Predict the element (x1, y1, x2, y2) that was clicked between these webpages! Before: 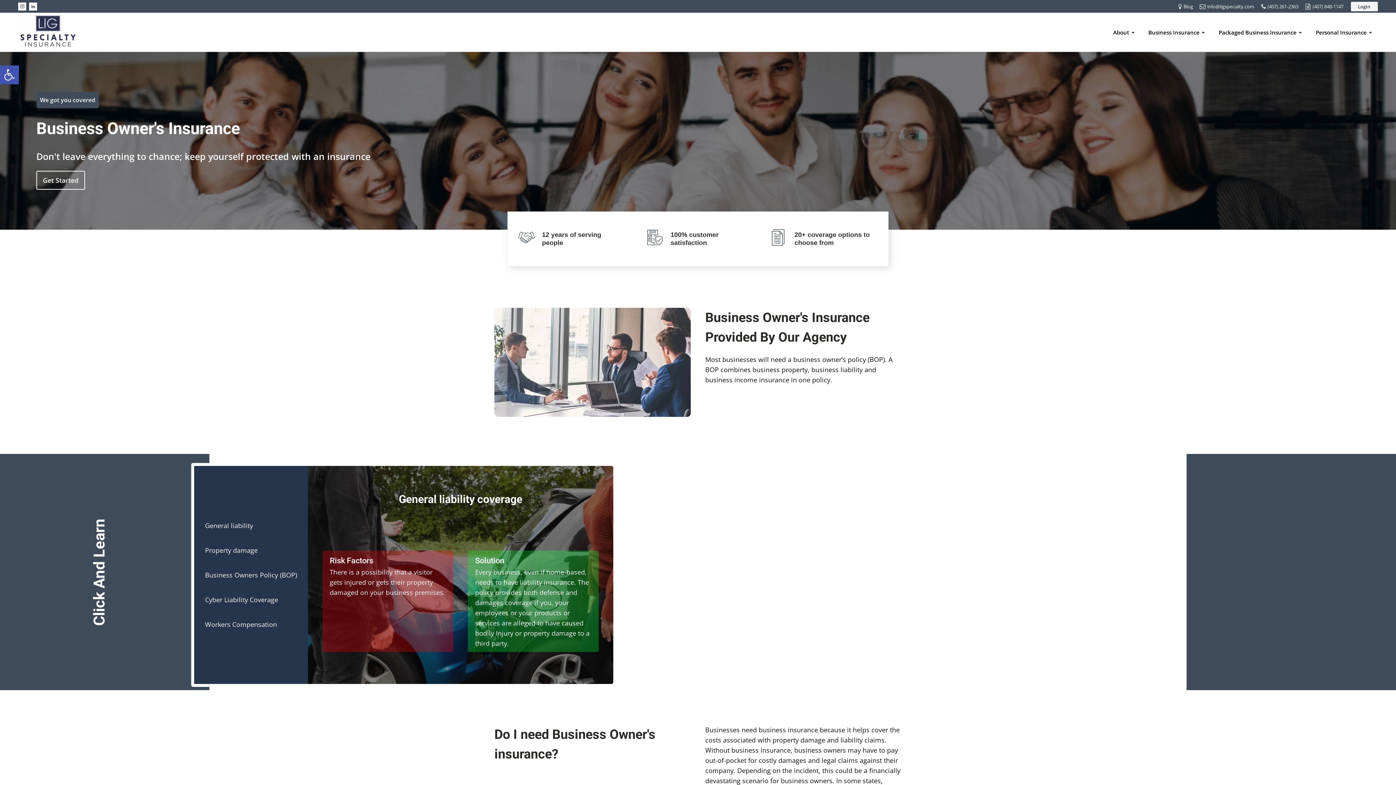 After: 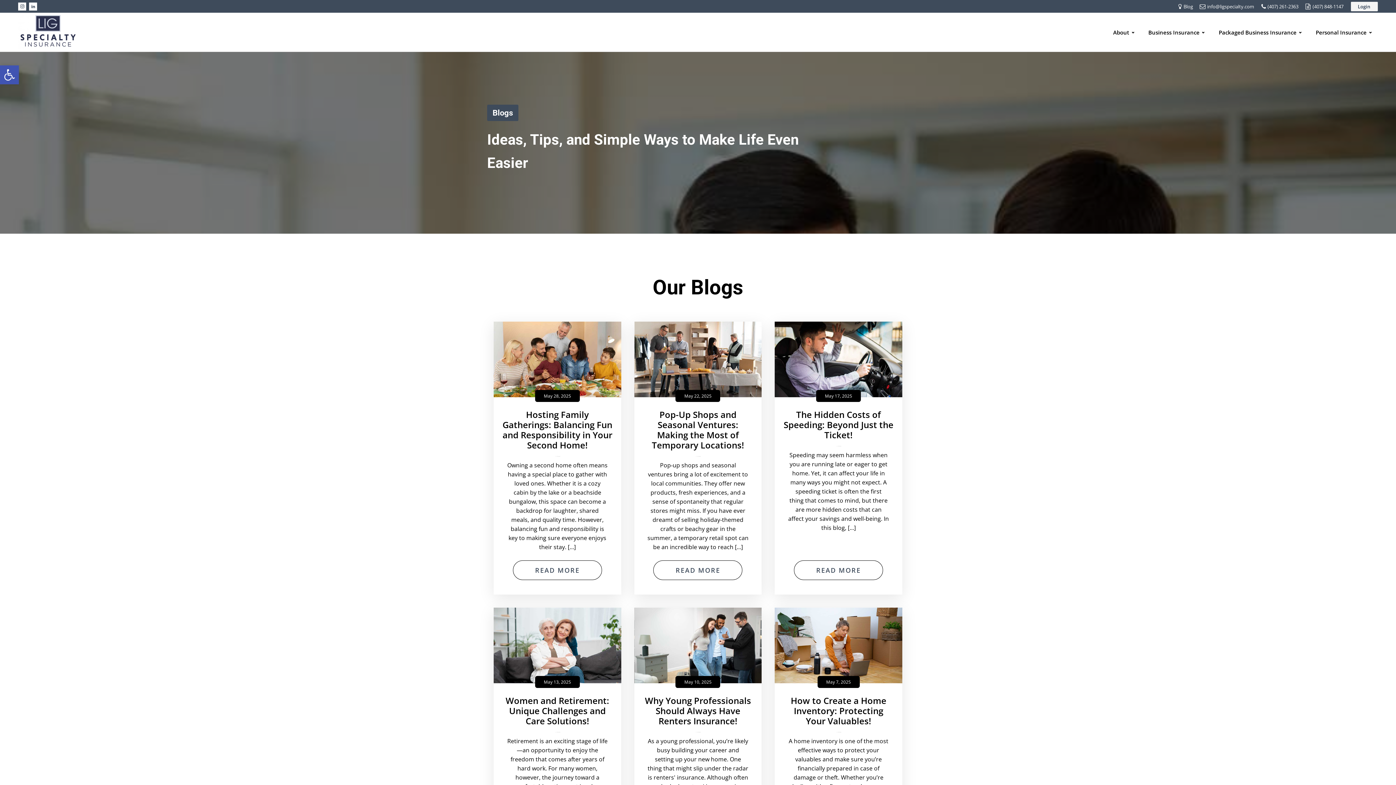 Action: bbox: (1183, 2, 1193, 10) label: Blog